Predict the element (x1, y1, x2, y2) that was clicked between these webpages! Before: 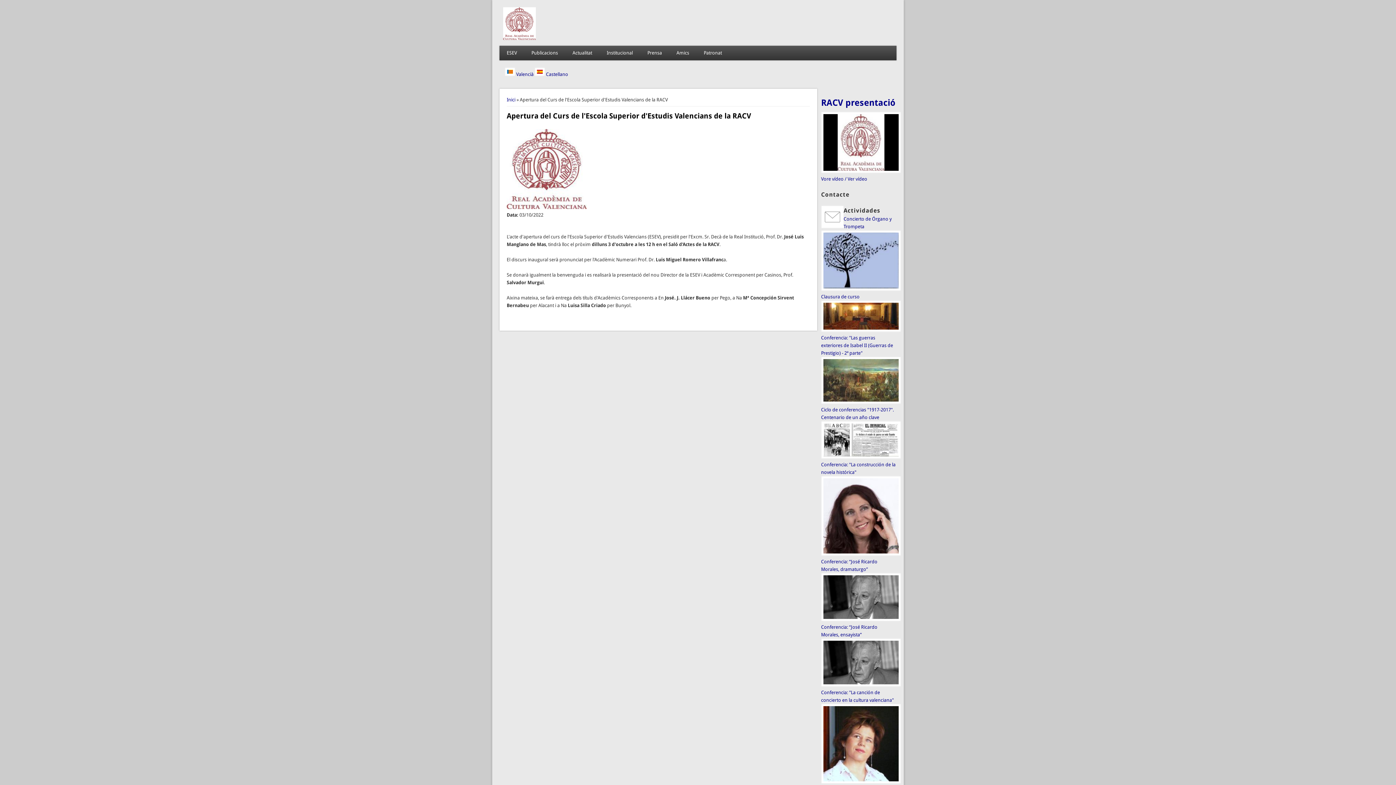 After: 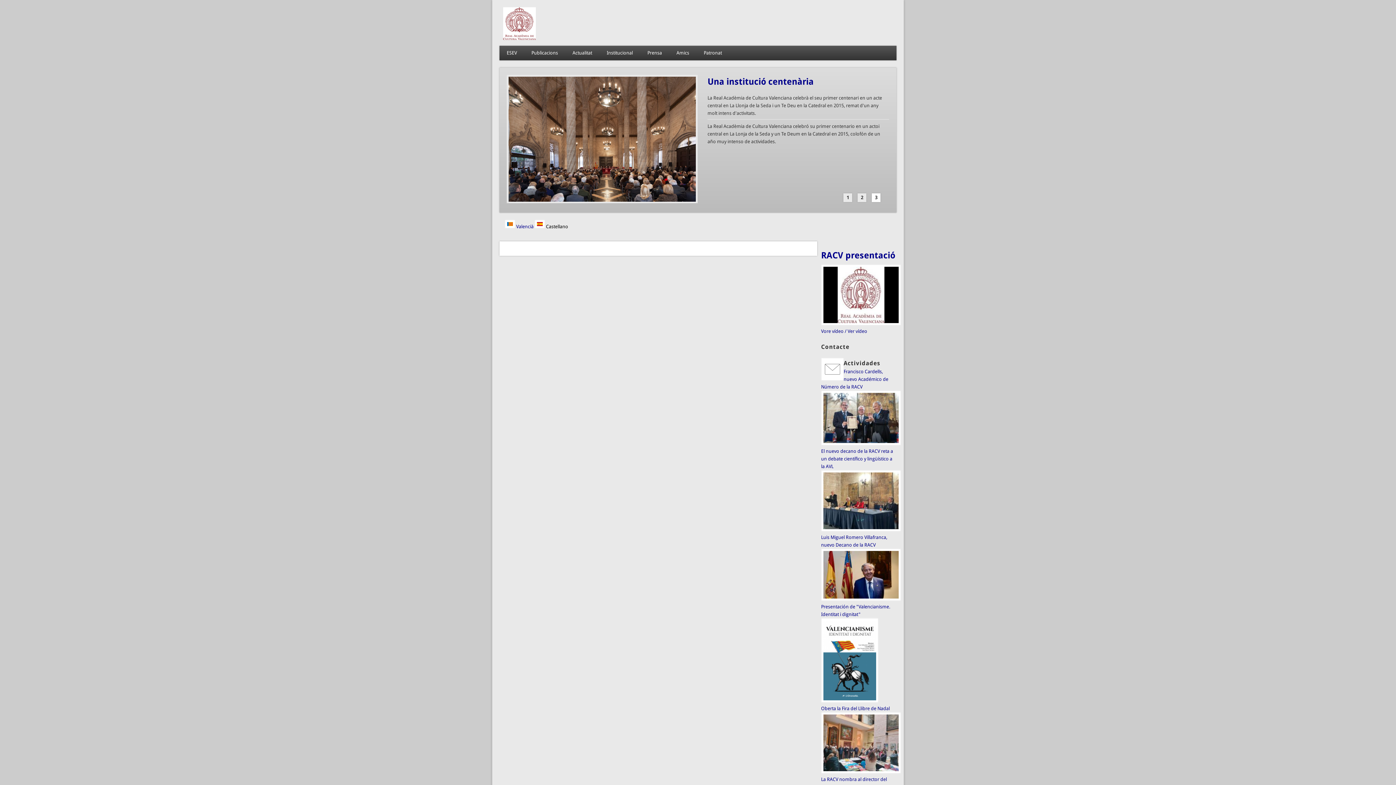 Action: bbox: (503, 35, 535, 41)